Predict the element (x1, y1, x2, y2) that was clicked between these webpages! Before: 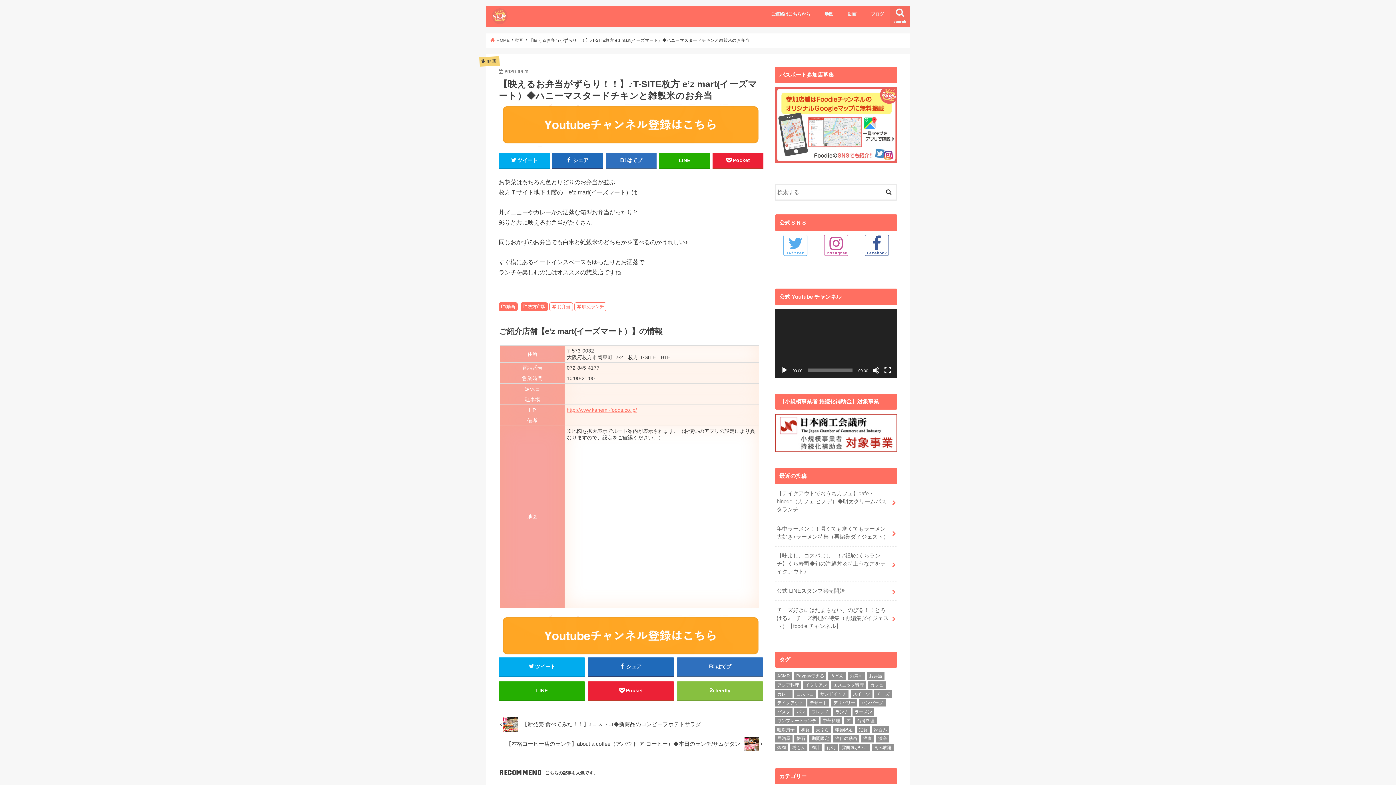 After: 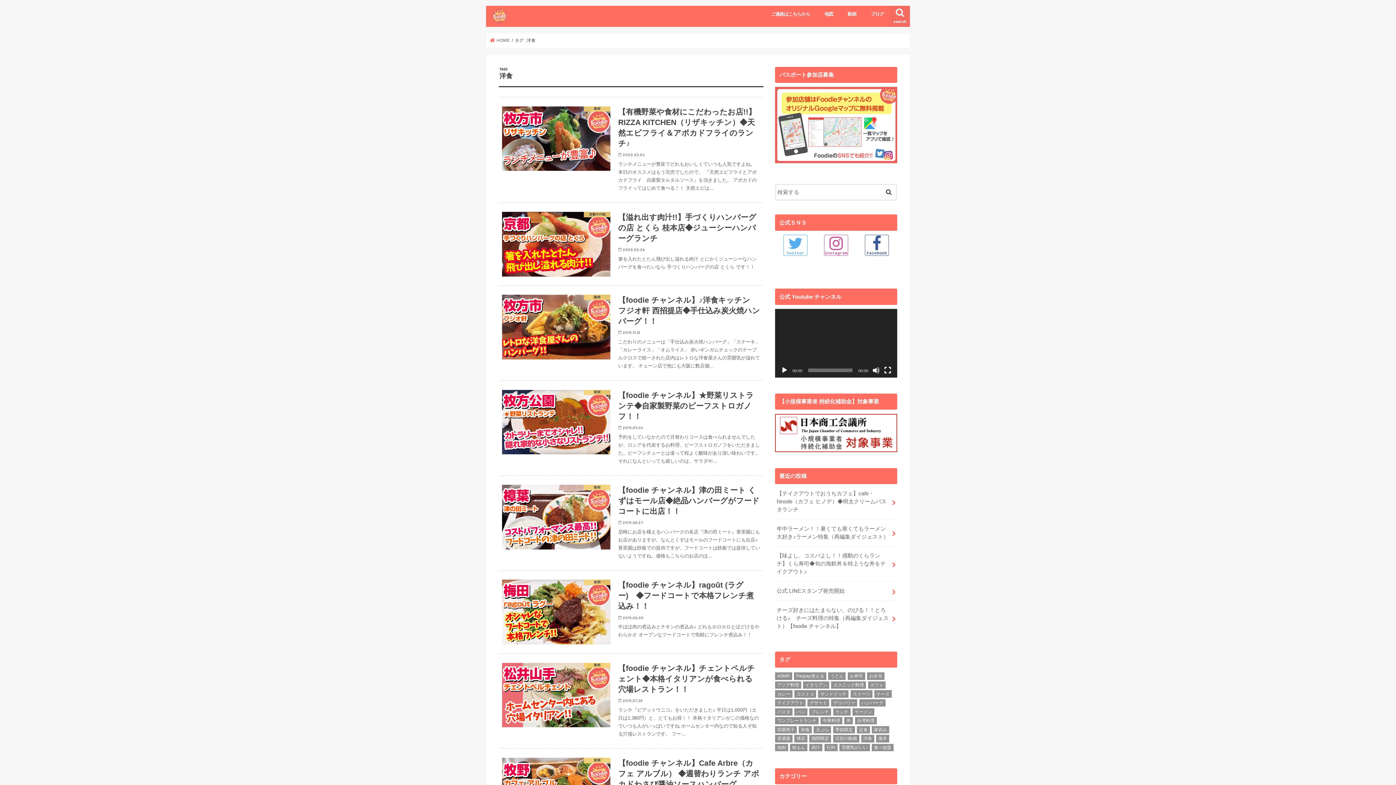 Action: label: 洋食 (16個の項目) bbox: (861, 735, 874, 742)